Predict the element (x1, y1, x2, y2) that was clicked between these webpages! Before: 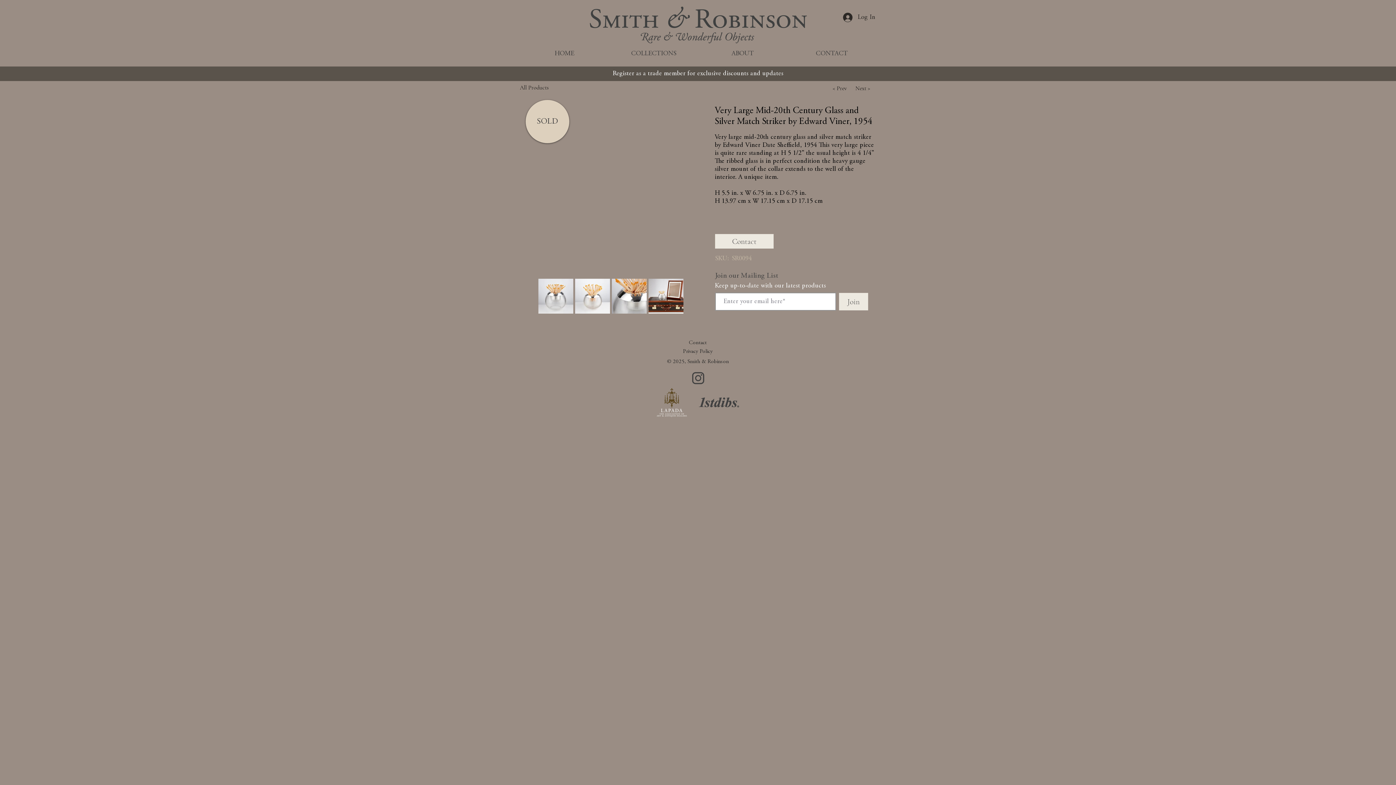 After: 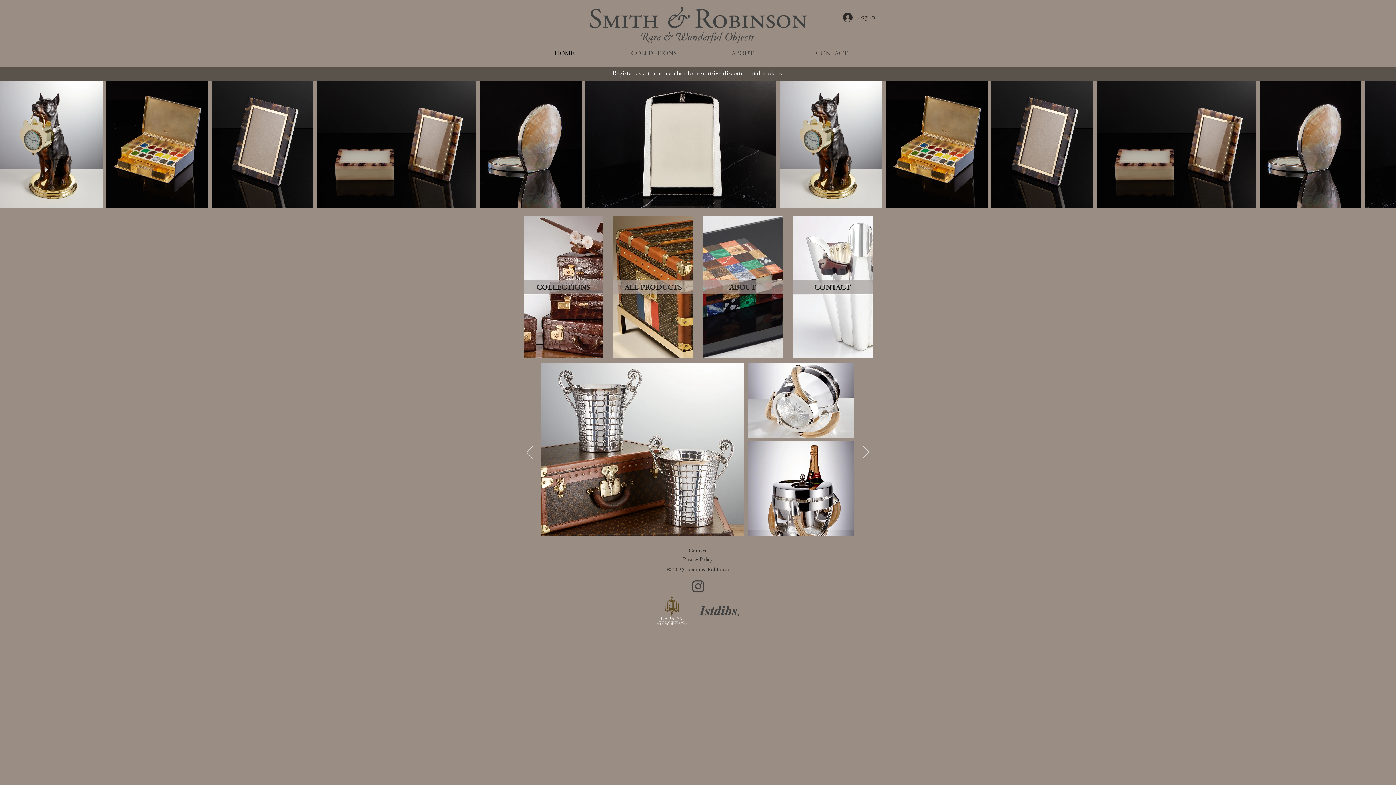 Action: bbox: (589, 5, 807, 30)